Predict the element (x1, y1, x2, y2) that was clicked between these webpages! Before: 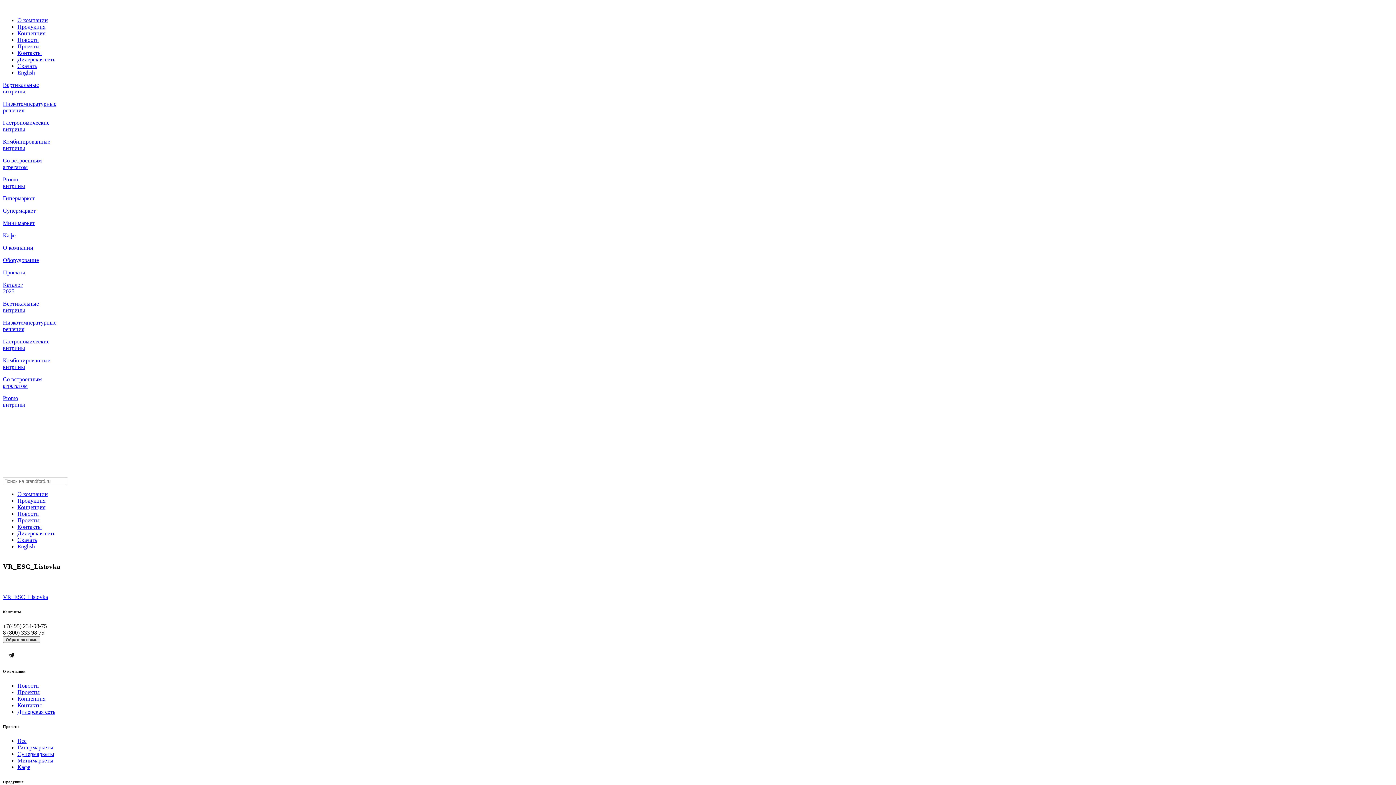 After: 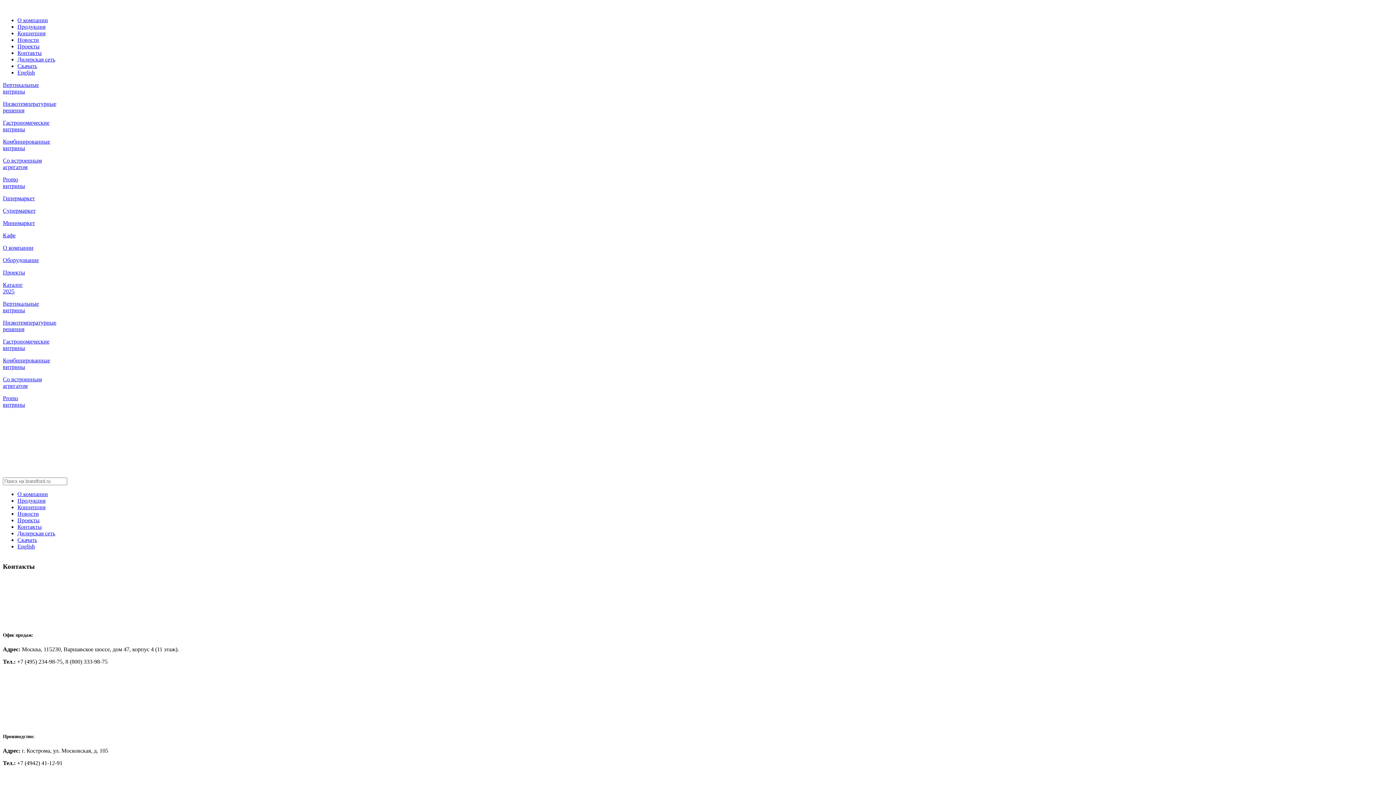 Action: label: Контакты bbox: (17, 524, 41, 530)